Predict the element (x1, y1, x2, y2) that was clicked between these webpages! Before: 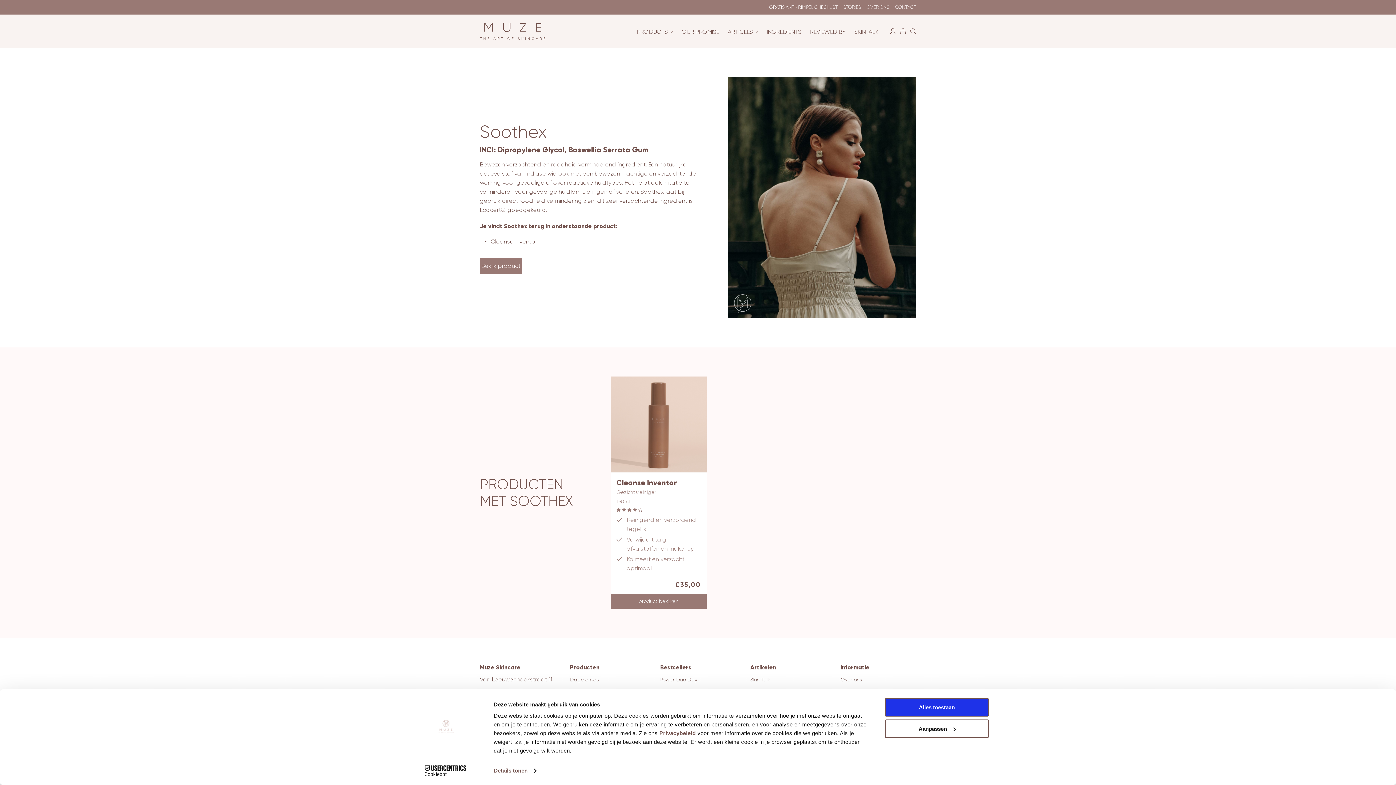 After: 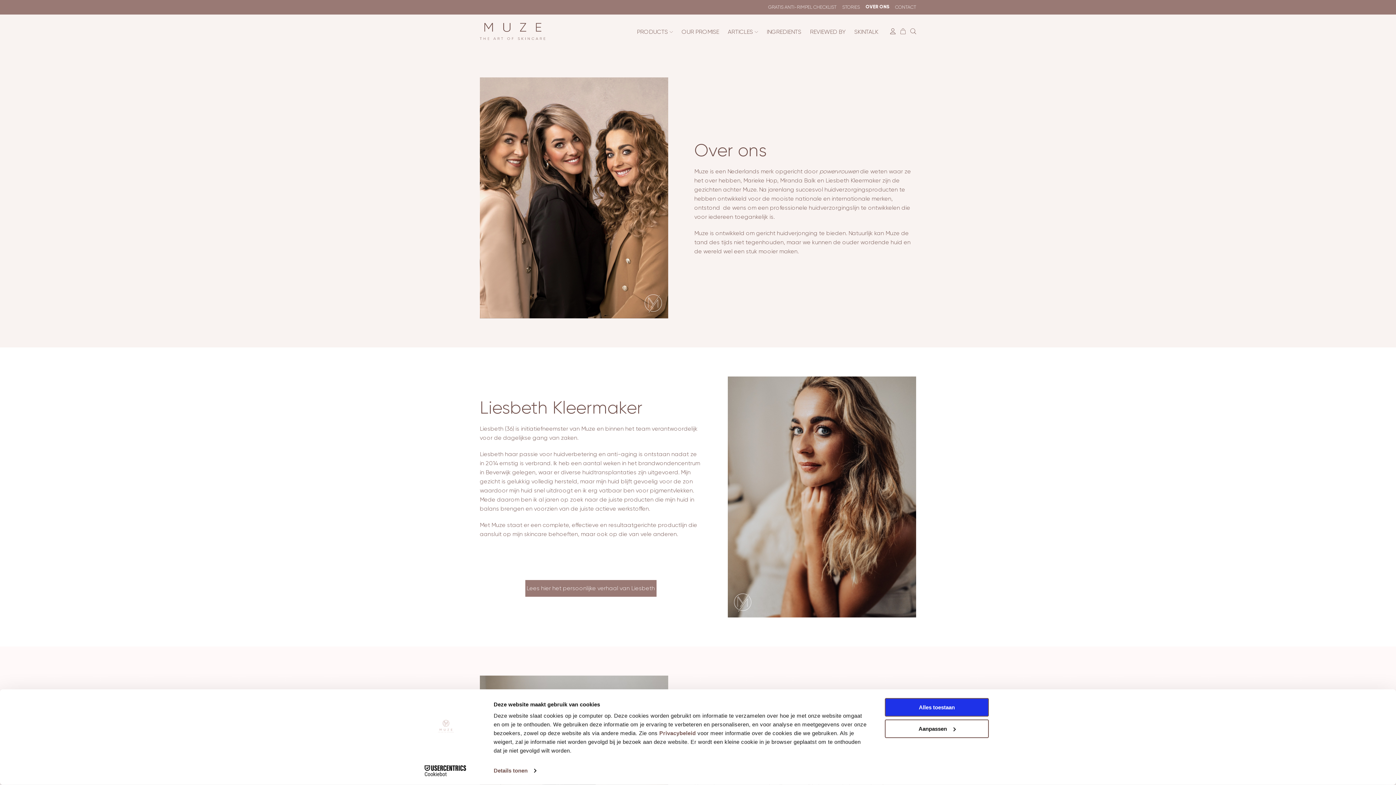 Action: bbox: (866, 4, 889, 9) label: OVER ONS